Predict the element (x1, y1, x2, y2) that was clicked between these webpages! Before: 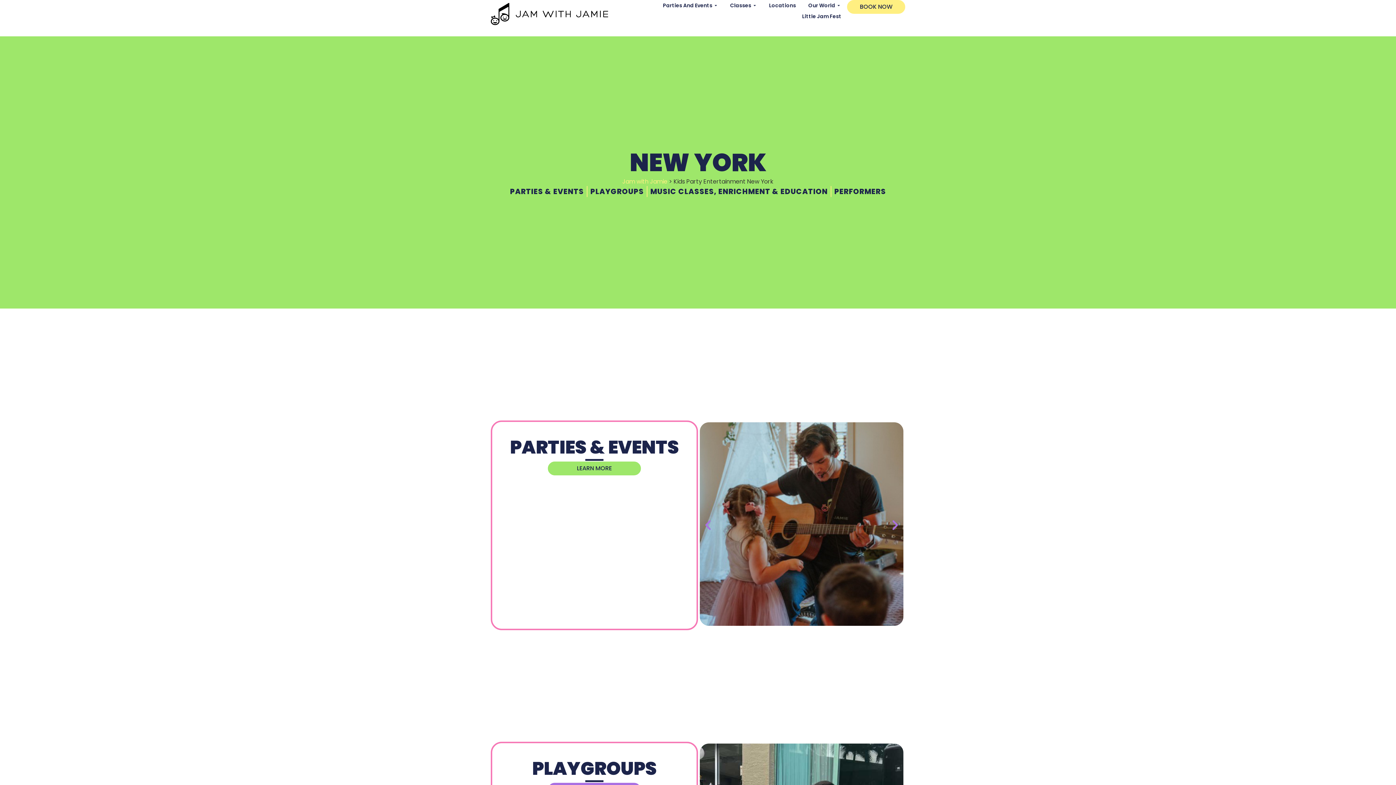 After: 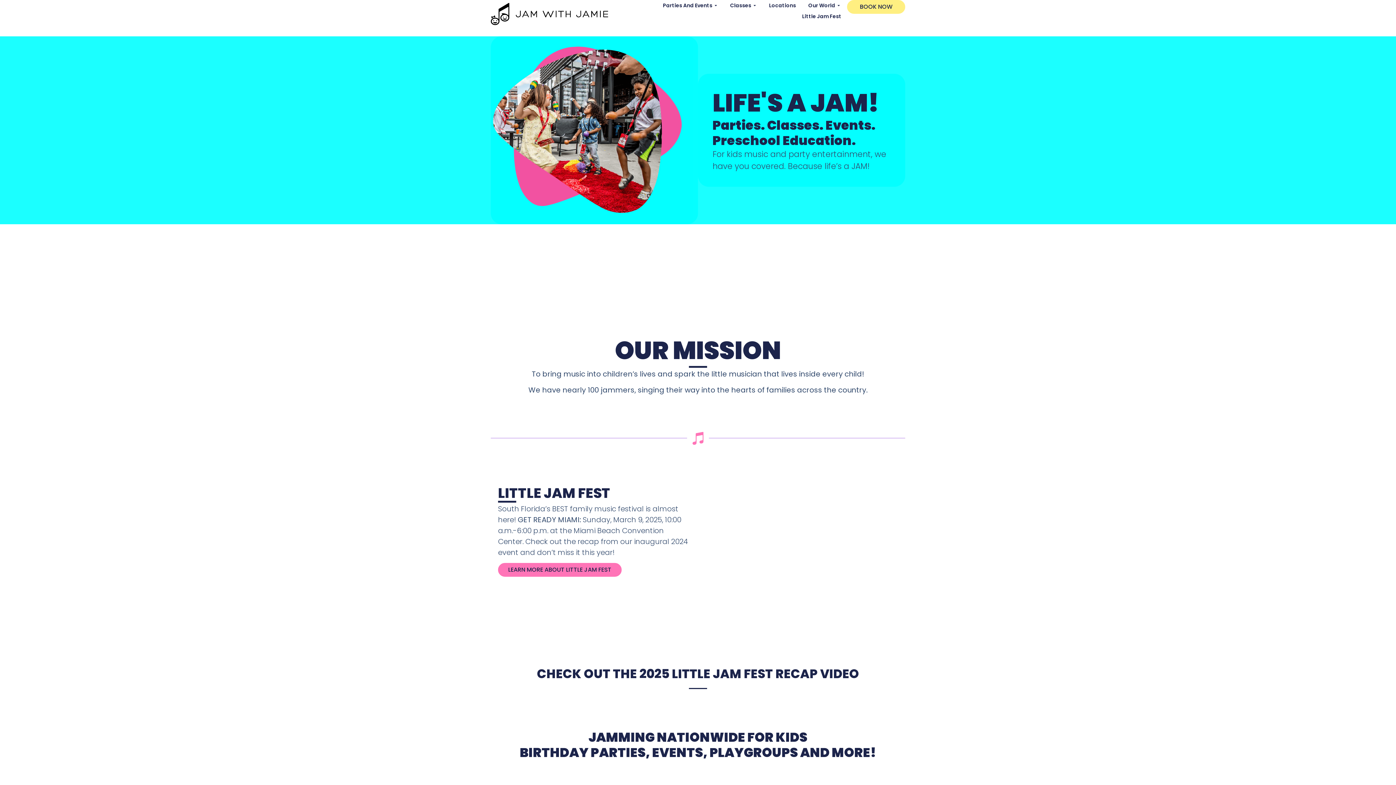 Action: bbox: (622, 177, 667, 185) label: Jam with Jamie